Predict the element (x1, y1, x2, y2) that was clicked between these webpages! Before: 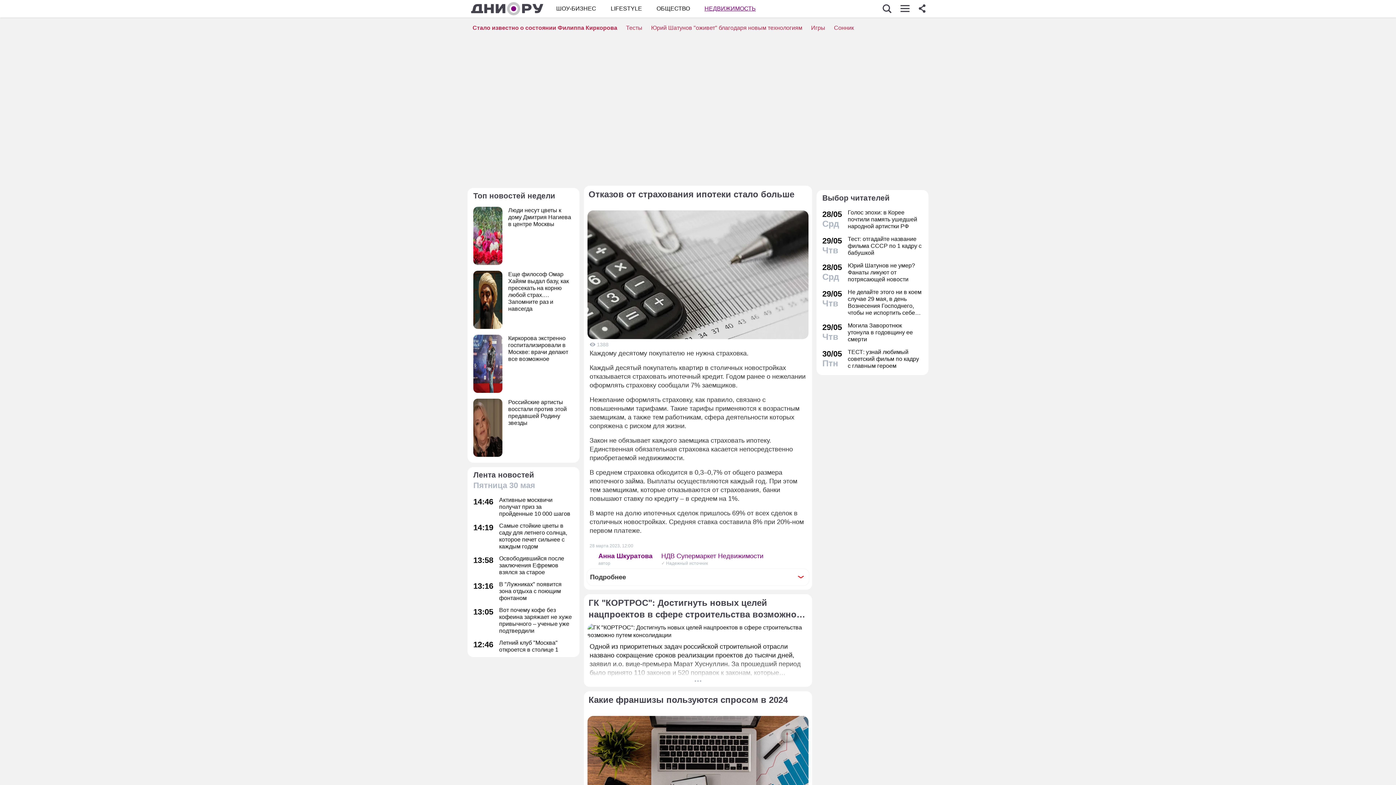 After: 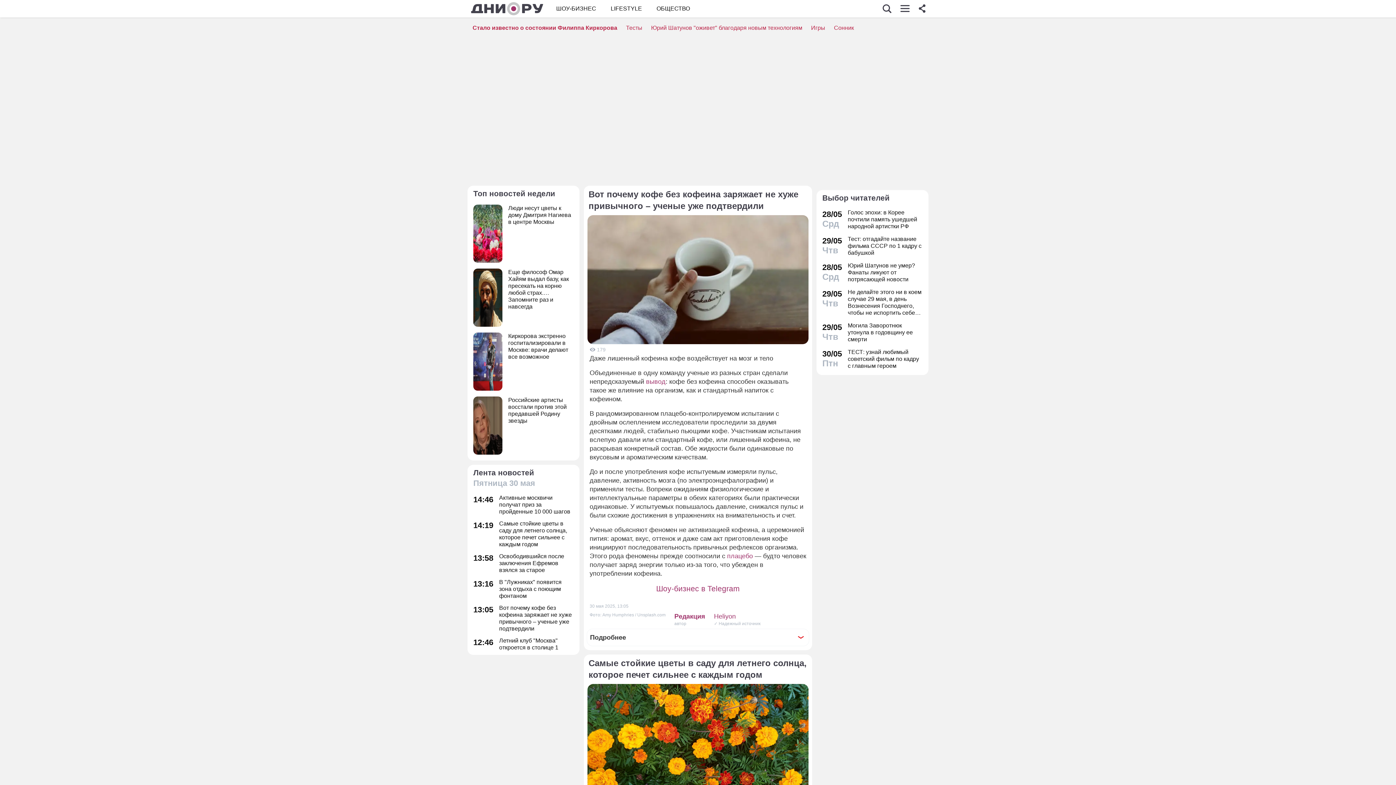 Action: bbox: (473, 606, 573, 634) label: 13:05
Вот почему кофе без кофеина заряжает не хуже привычного – ученые уже подтвердили